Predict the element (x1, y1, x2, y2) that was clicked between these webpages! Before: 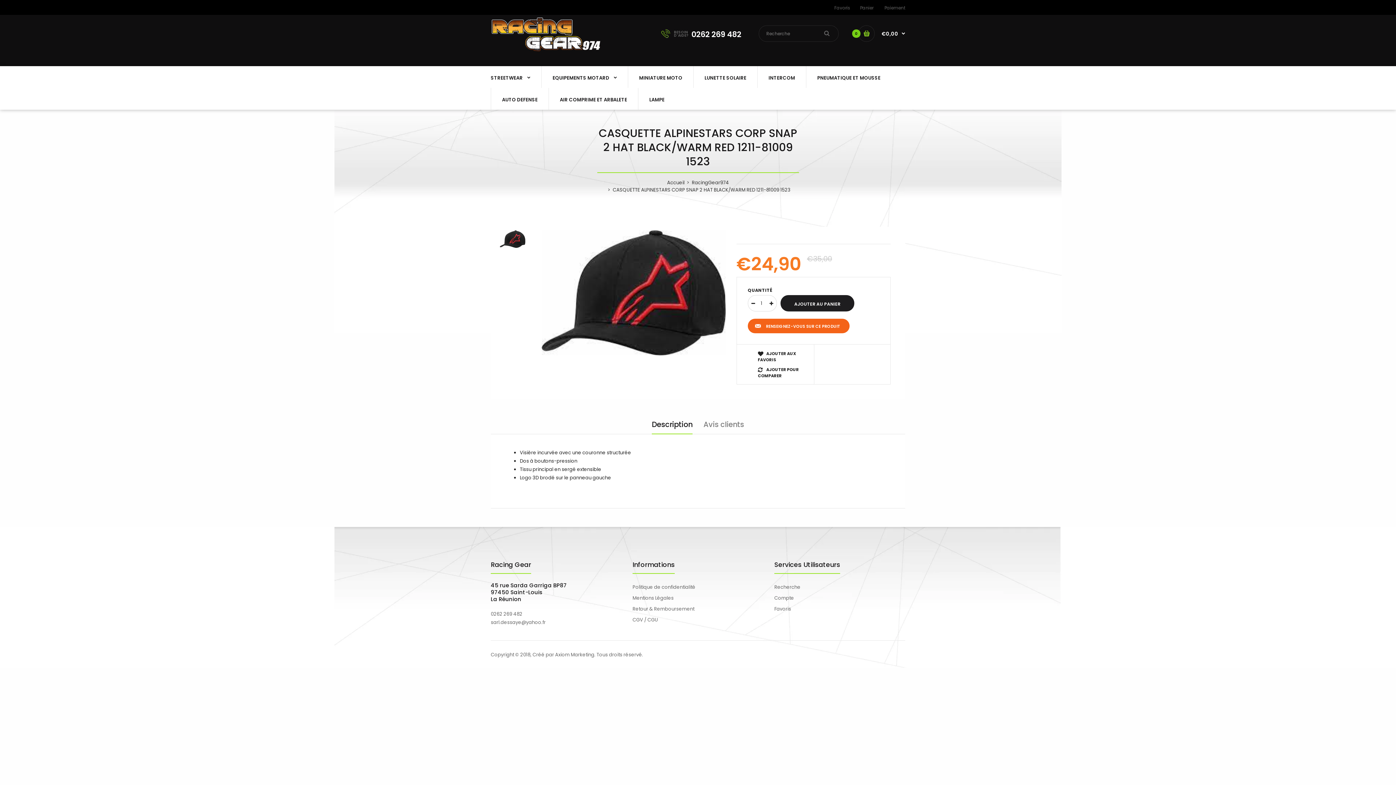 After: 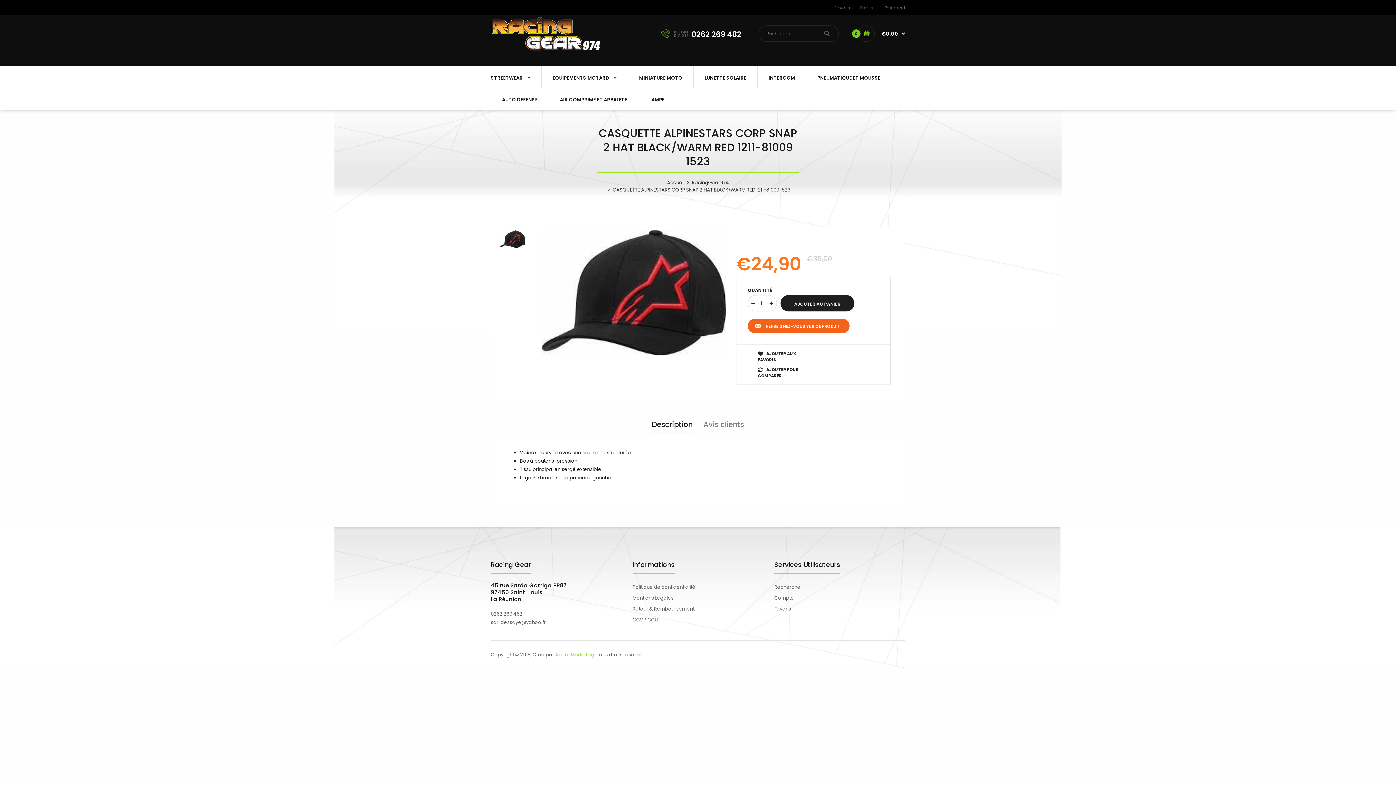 Action: bbox: (555, 651, 594, 658) label: Axiom Marketing